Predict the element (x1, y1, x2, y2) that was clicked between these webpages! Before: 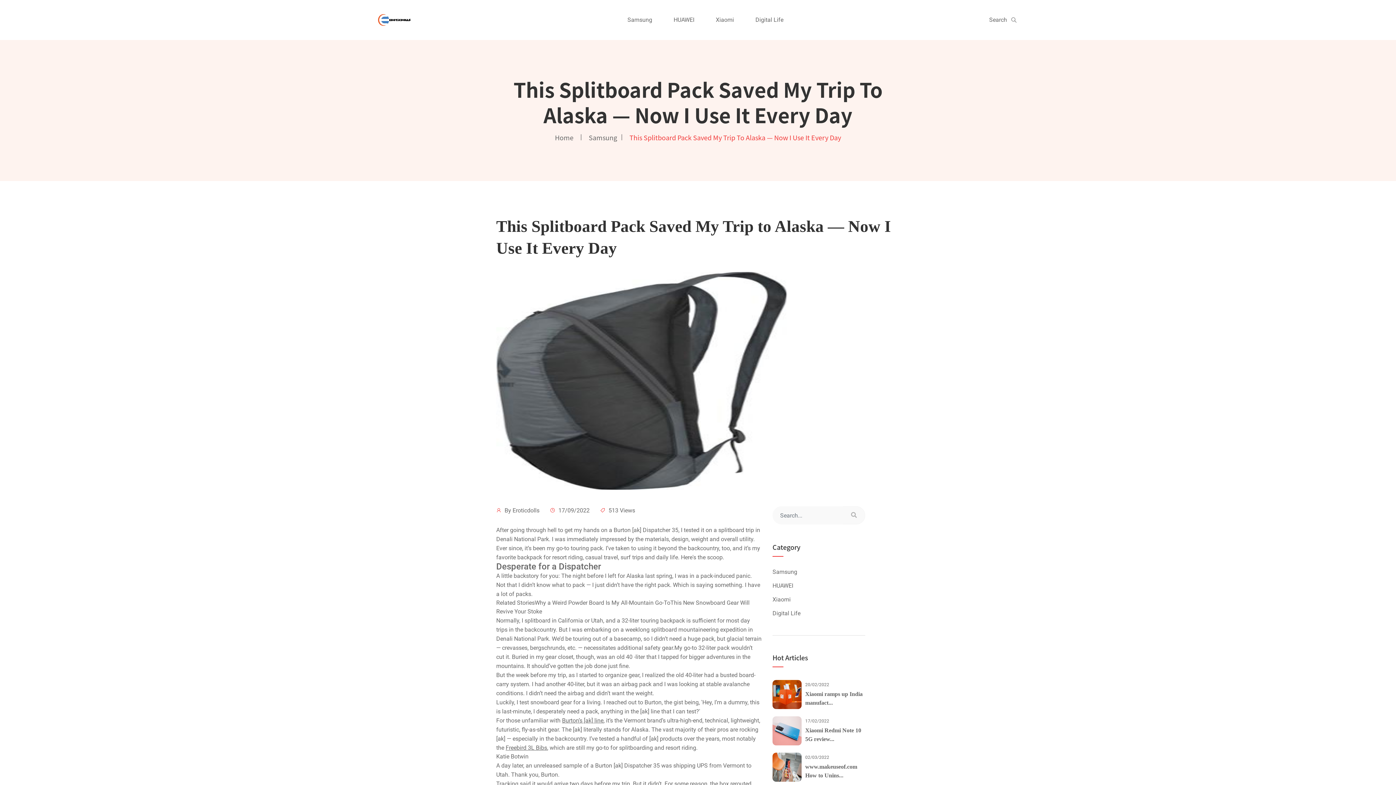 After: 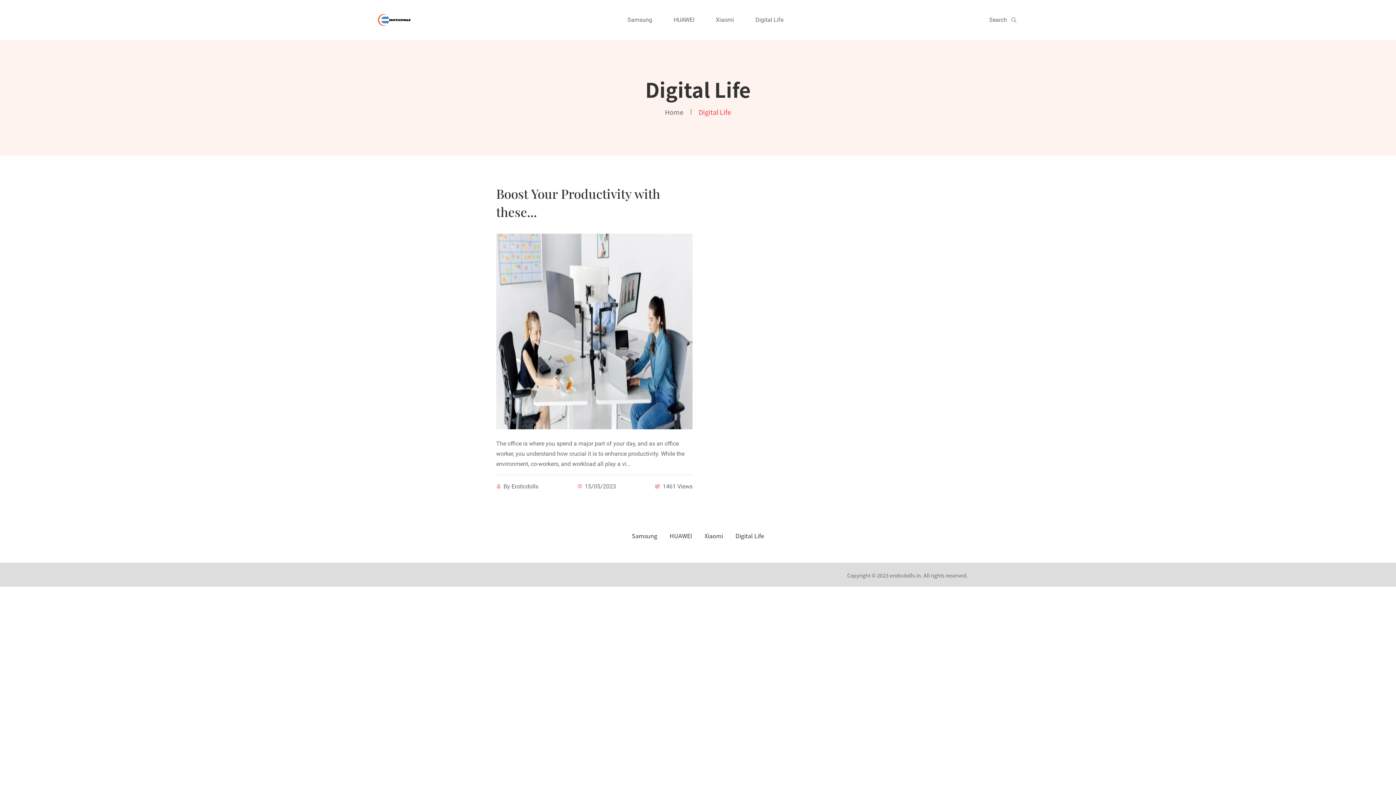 Action: bbox: (772, 609, 865, 618) label: Digital Life